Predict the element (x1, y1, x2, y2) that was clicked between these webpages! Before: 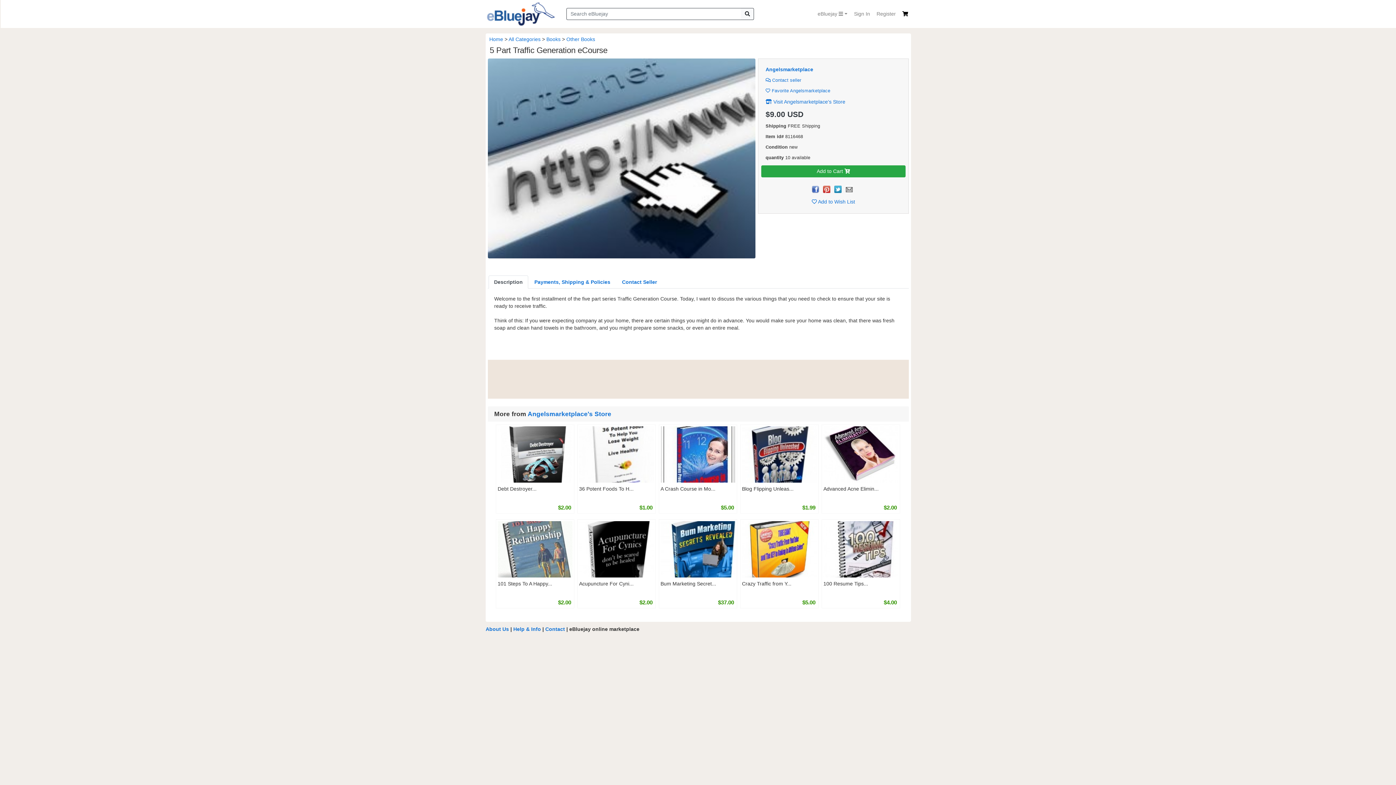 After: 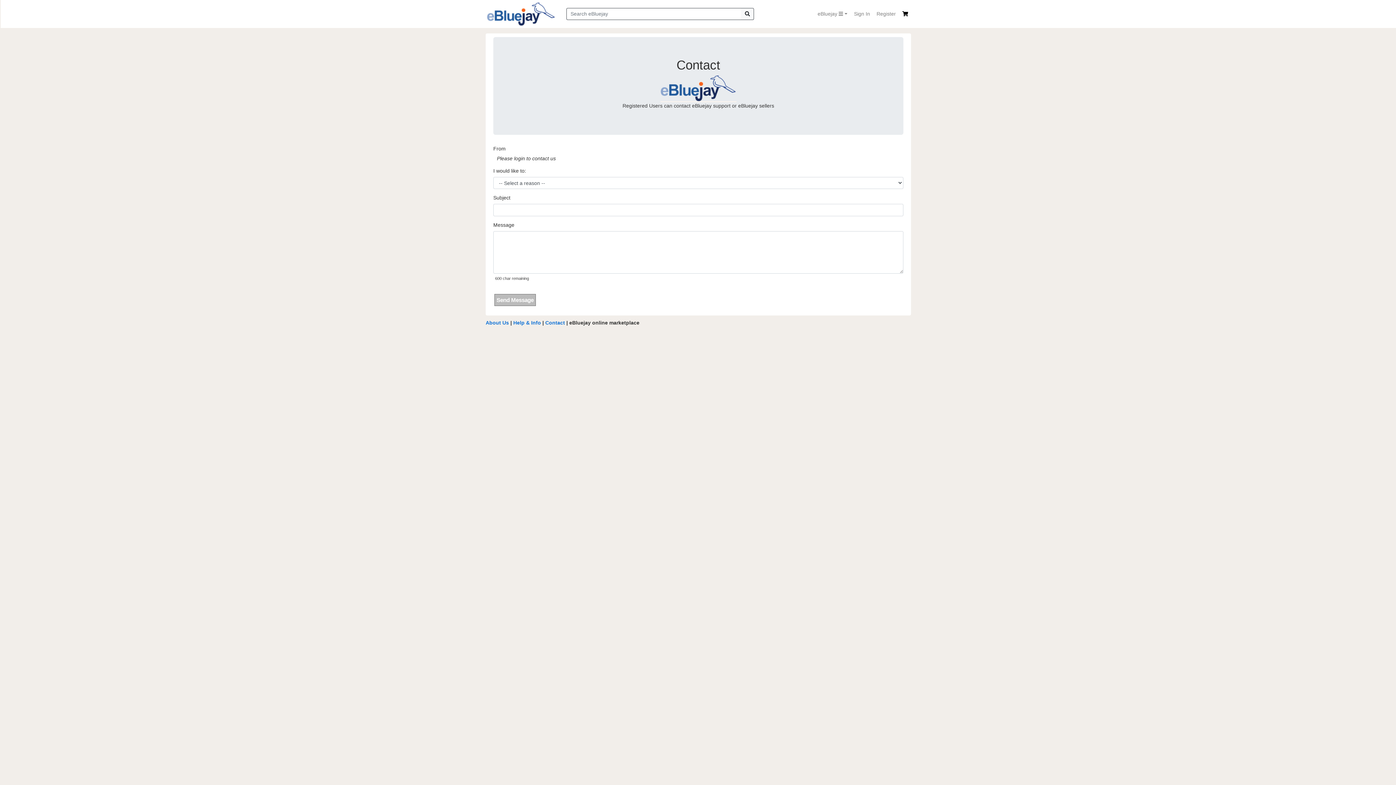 Action: bbox: (545, 626, 565, 632) label: Contact